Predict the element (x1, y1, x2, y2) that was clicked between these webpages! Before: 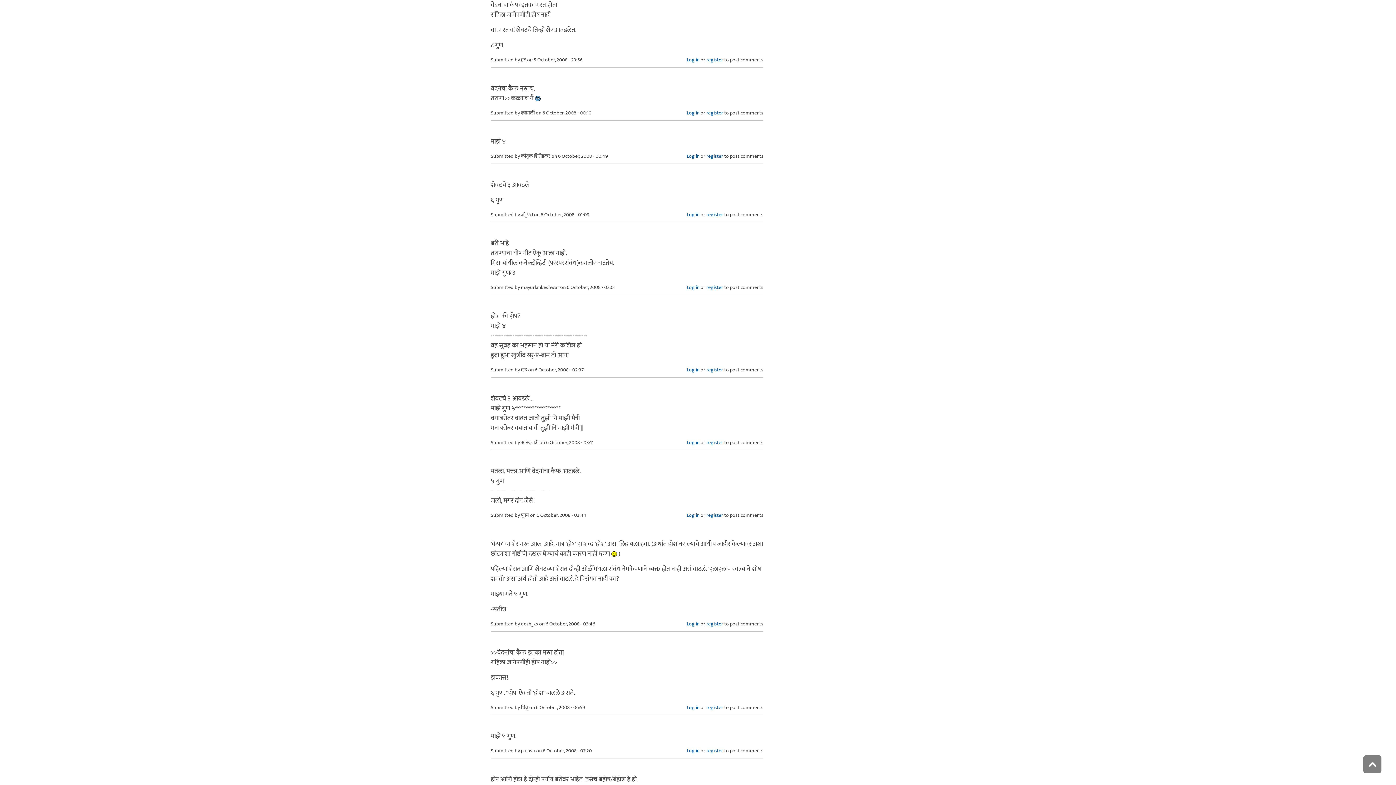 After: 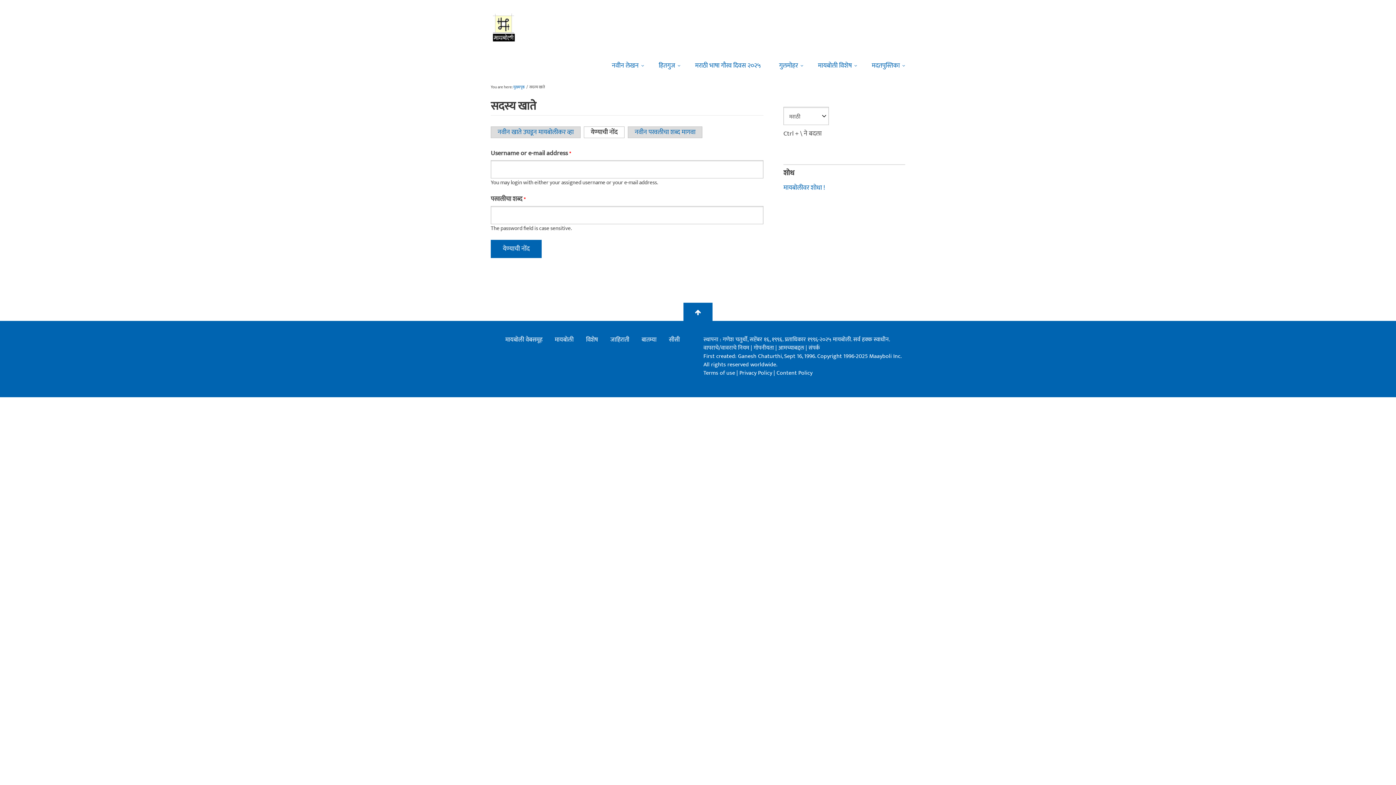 Action: label: Log in bbox: (686, 620, 699, 627)